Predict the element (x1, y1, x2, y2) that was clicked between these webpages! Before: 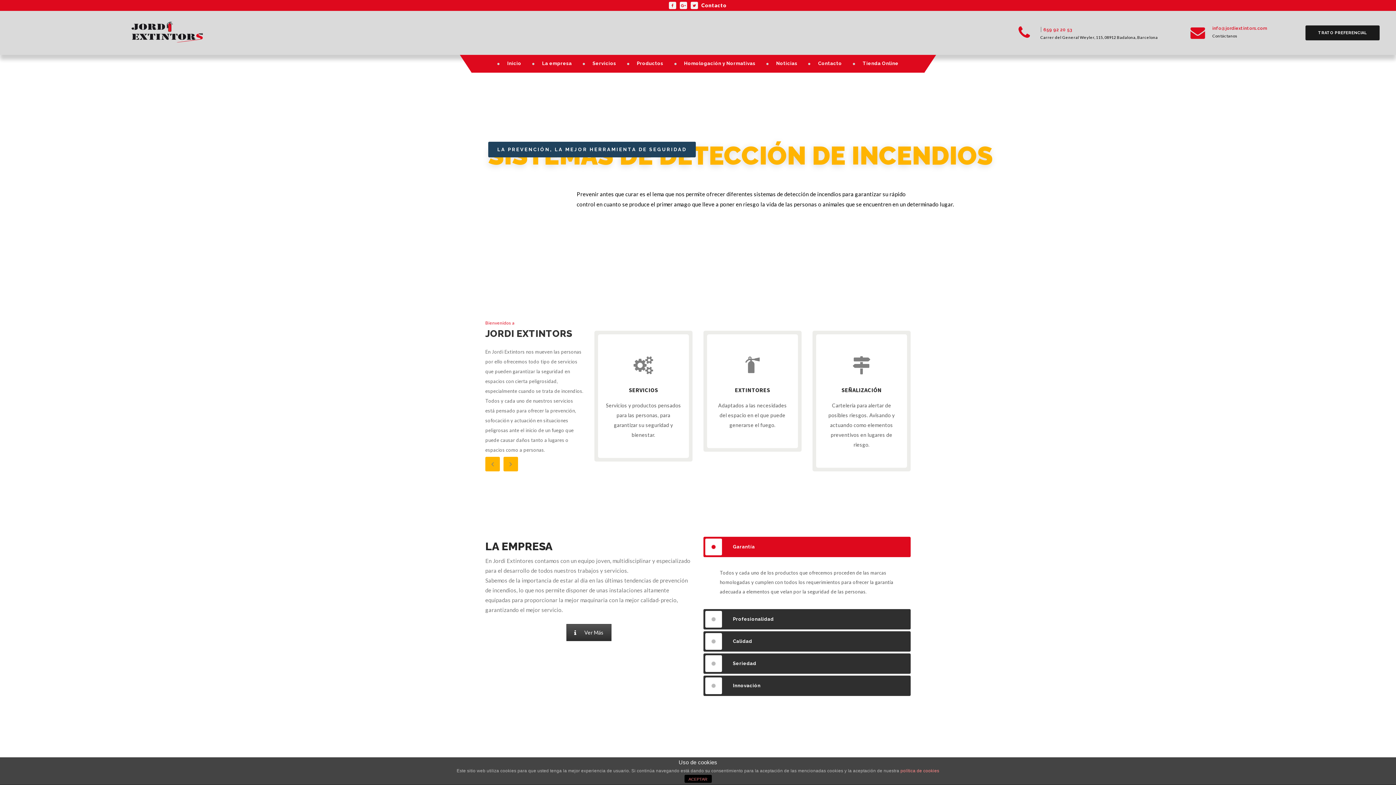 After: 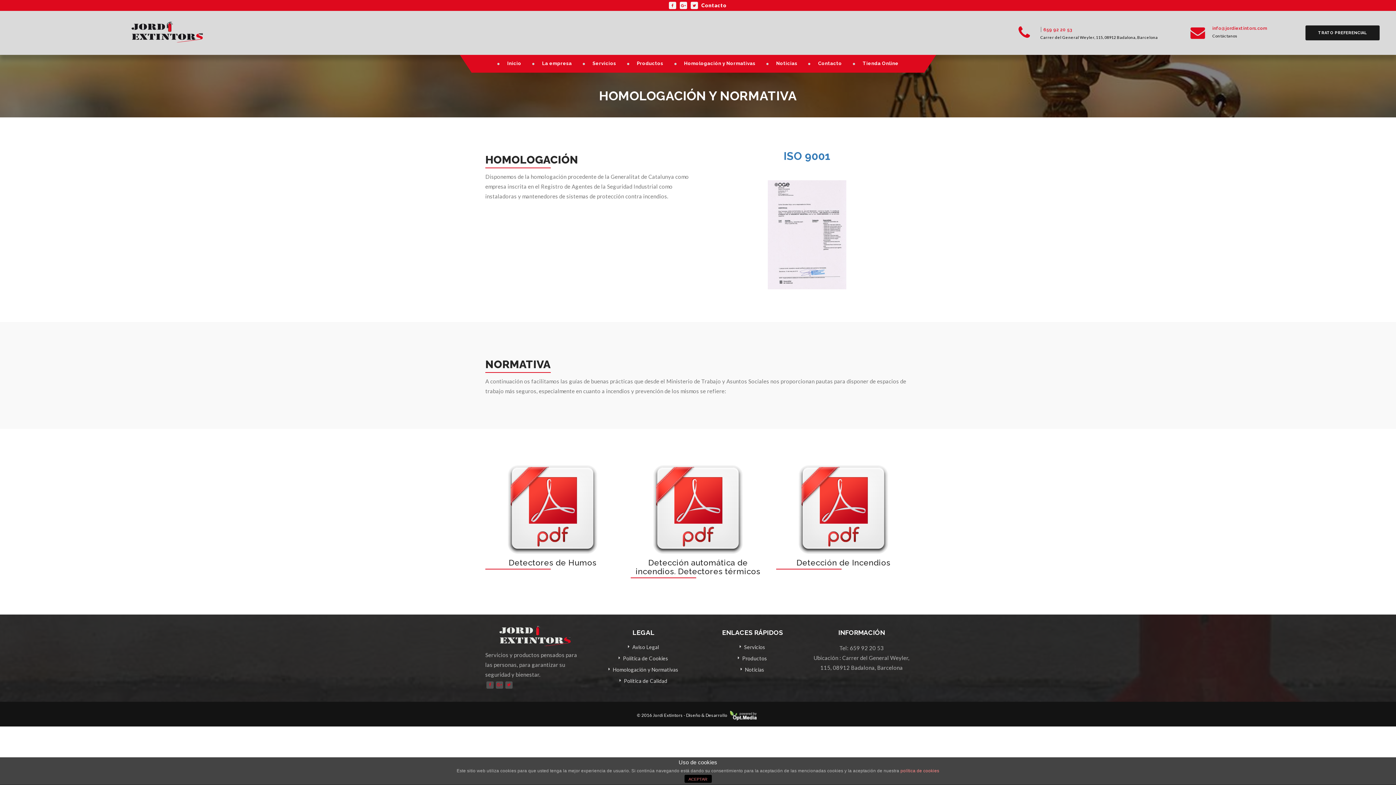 Action: bbox: (684, 54, 755, 72) label: Homologación y Normativas